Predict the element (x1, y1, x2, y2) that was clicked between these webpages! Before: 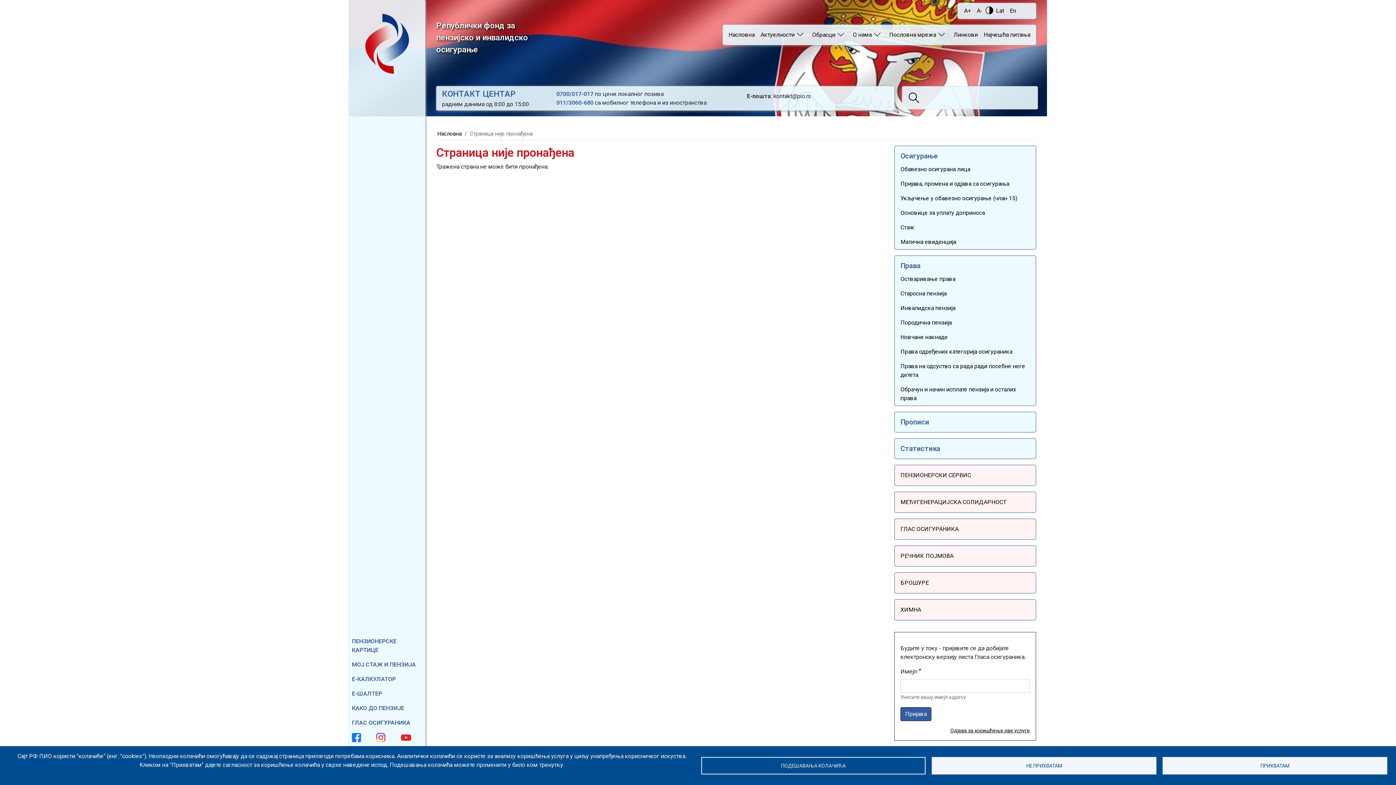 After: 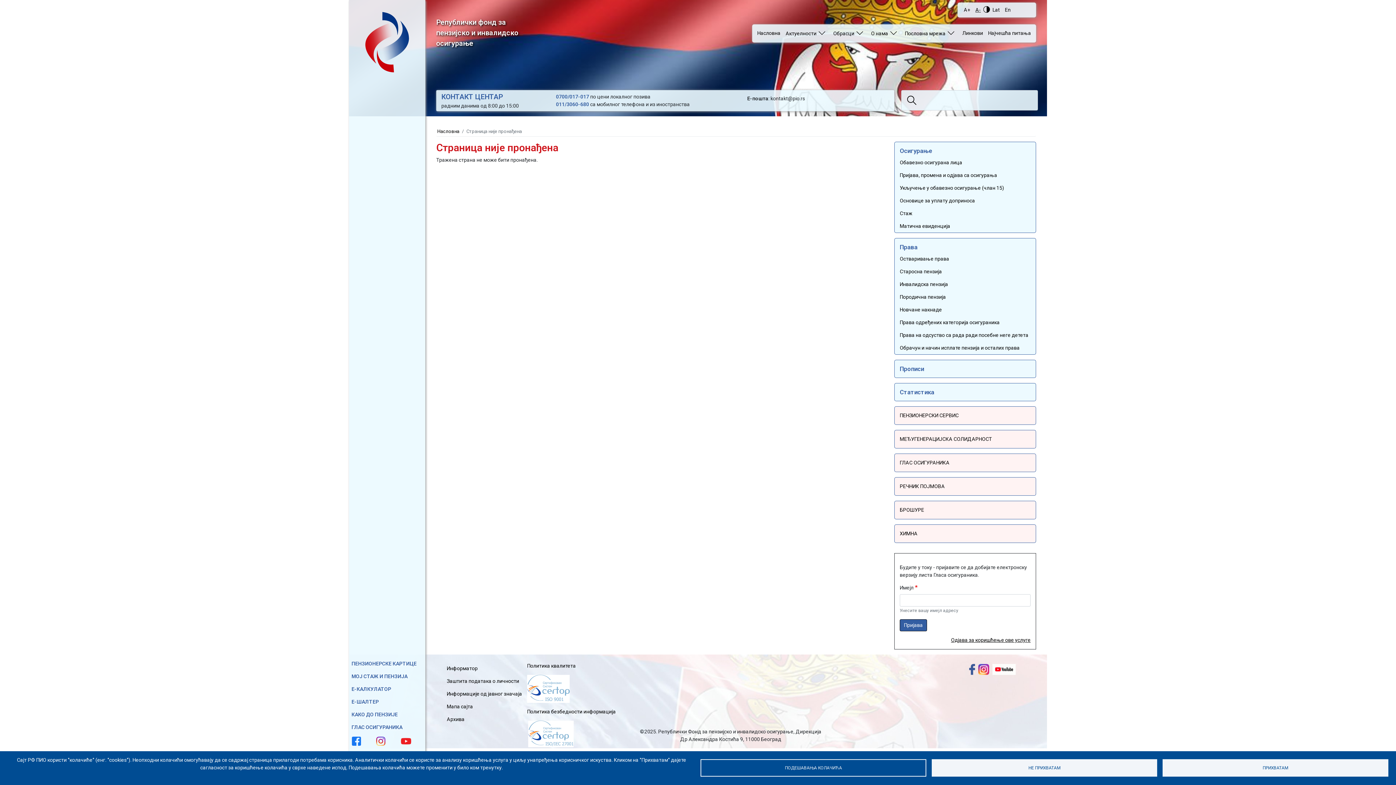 Action: bbox: (974, 6, 985, 15) label: A-